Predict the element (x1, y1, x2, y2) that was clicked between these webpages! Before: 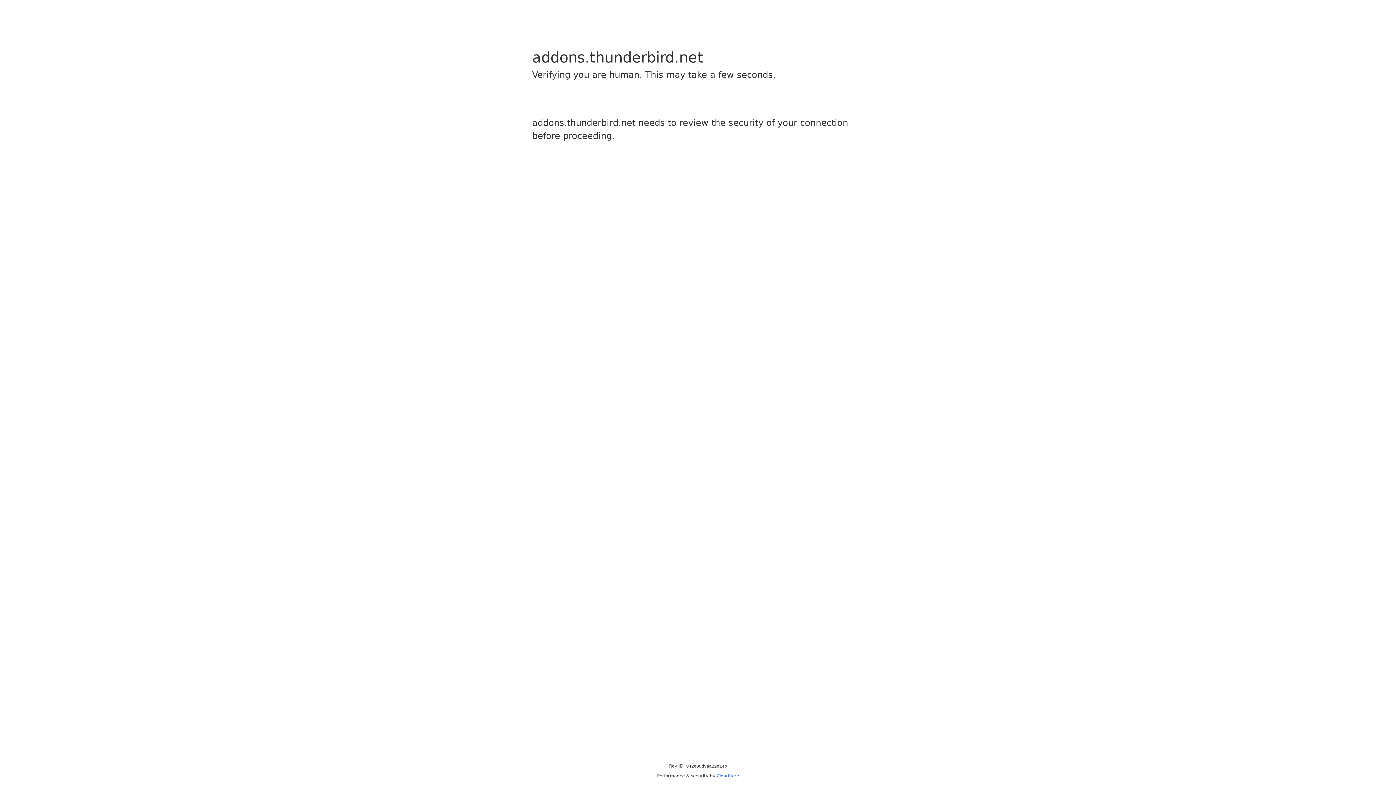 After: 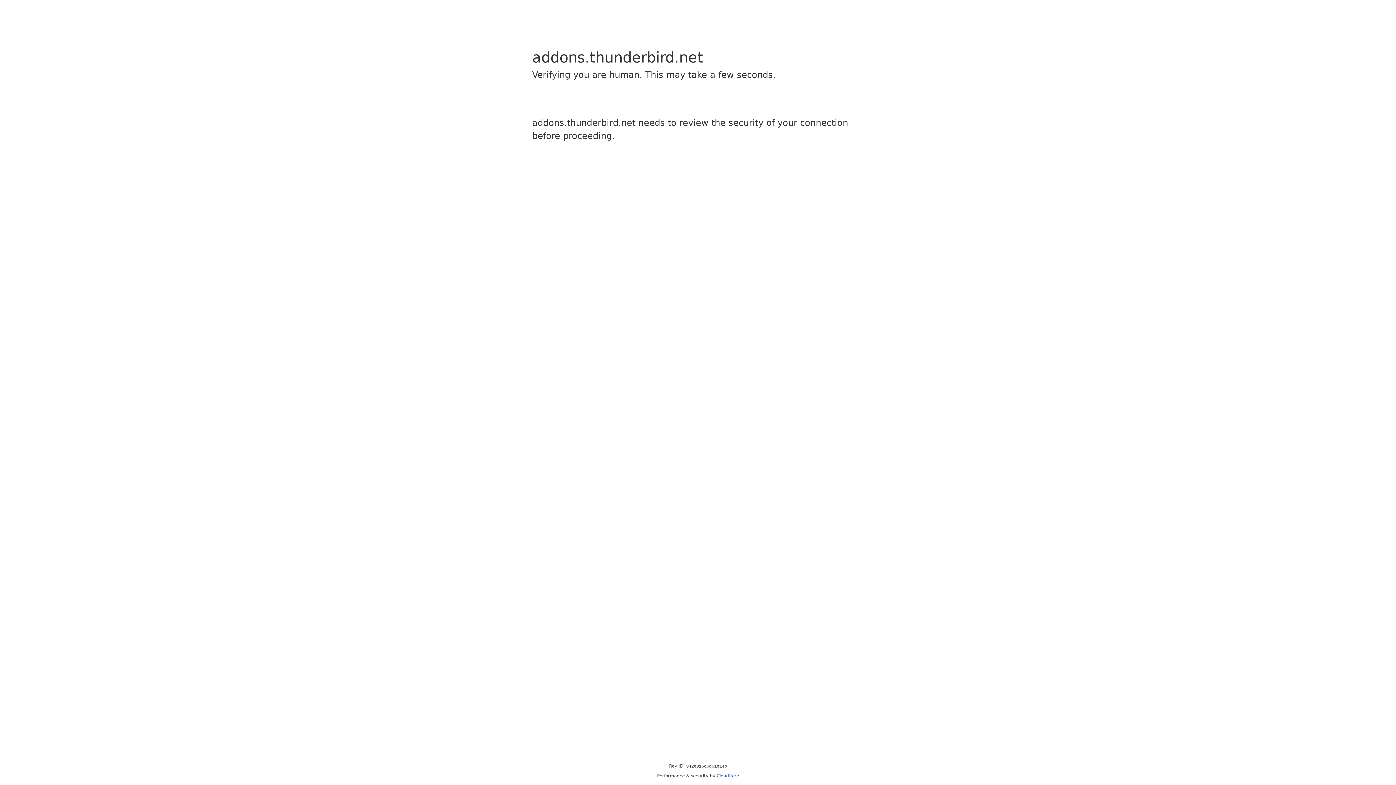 Action: bbox: (716, 773, 739, 778) label: Cloudflare